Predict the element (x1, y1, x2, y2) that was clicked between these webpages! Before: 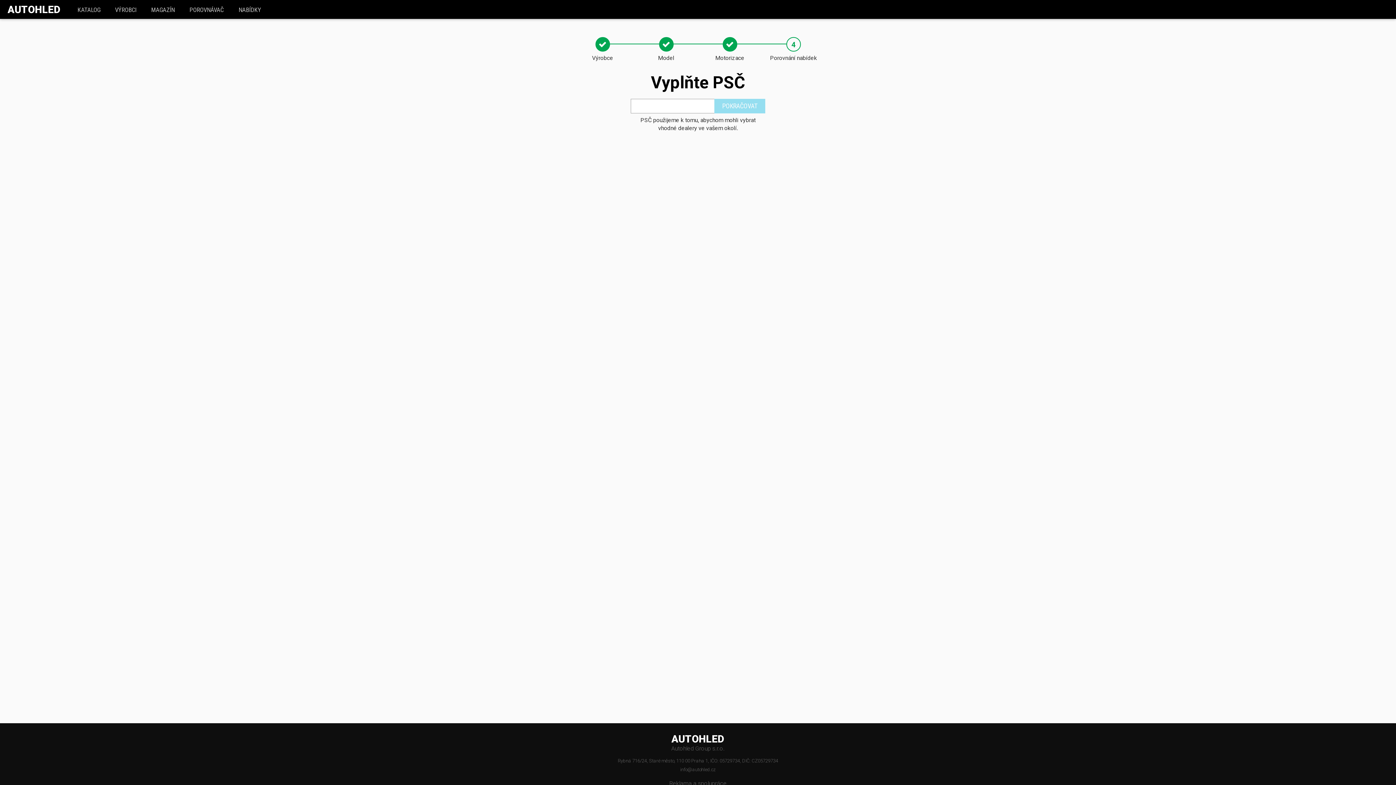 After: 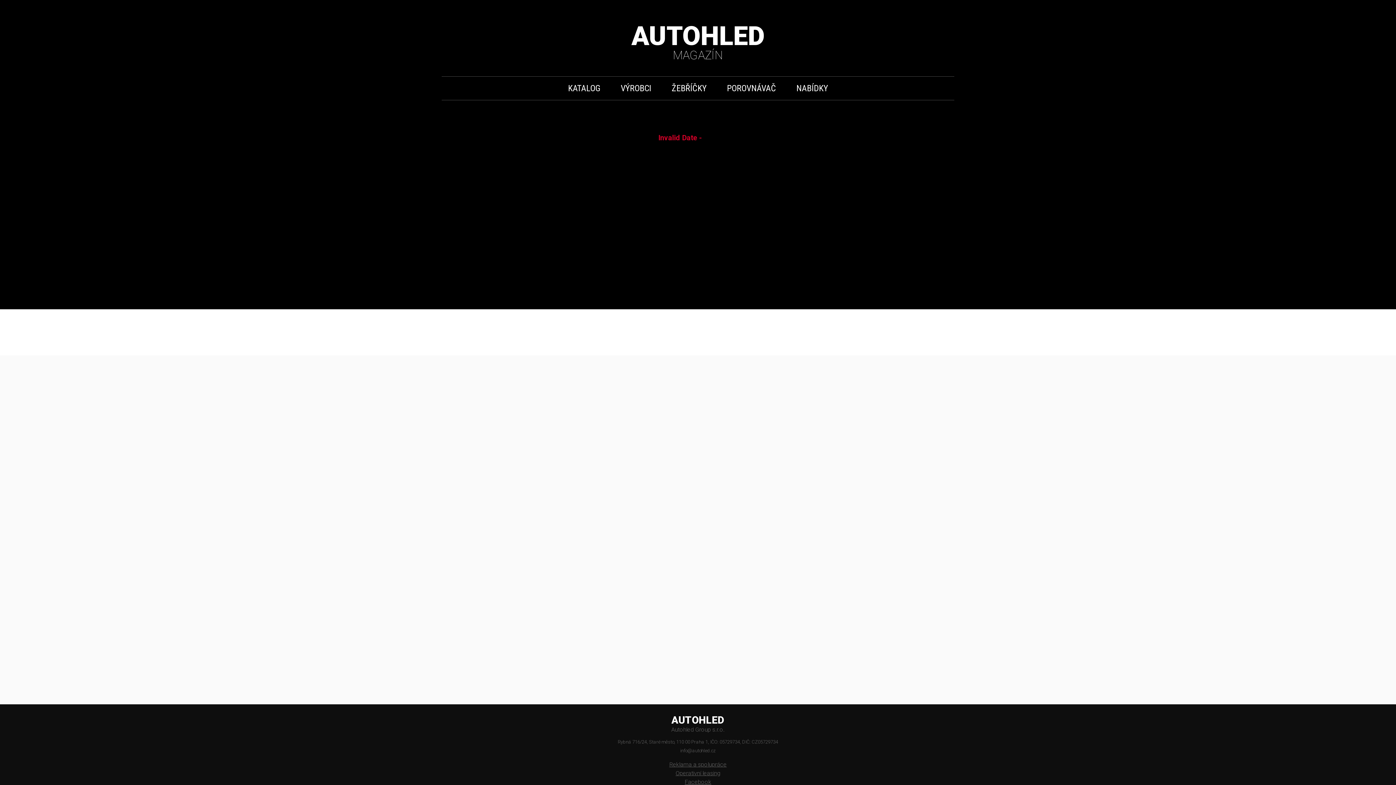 Action: bbox: (143, 1, 182, 18) label: MAGAZÍN